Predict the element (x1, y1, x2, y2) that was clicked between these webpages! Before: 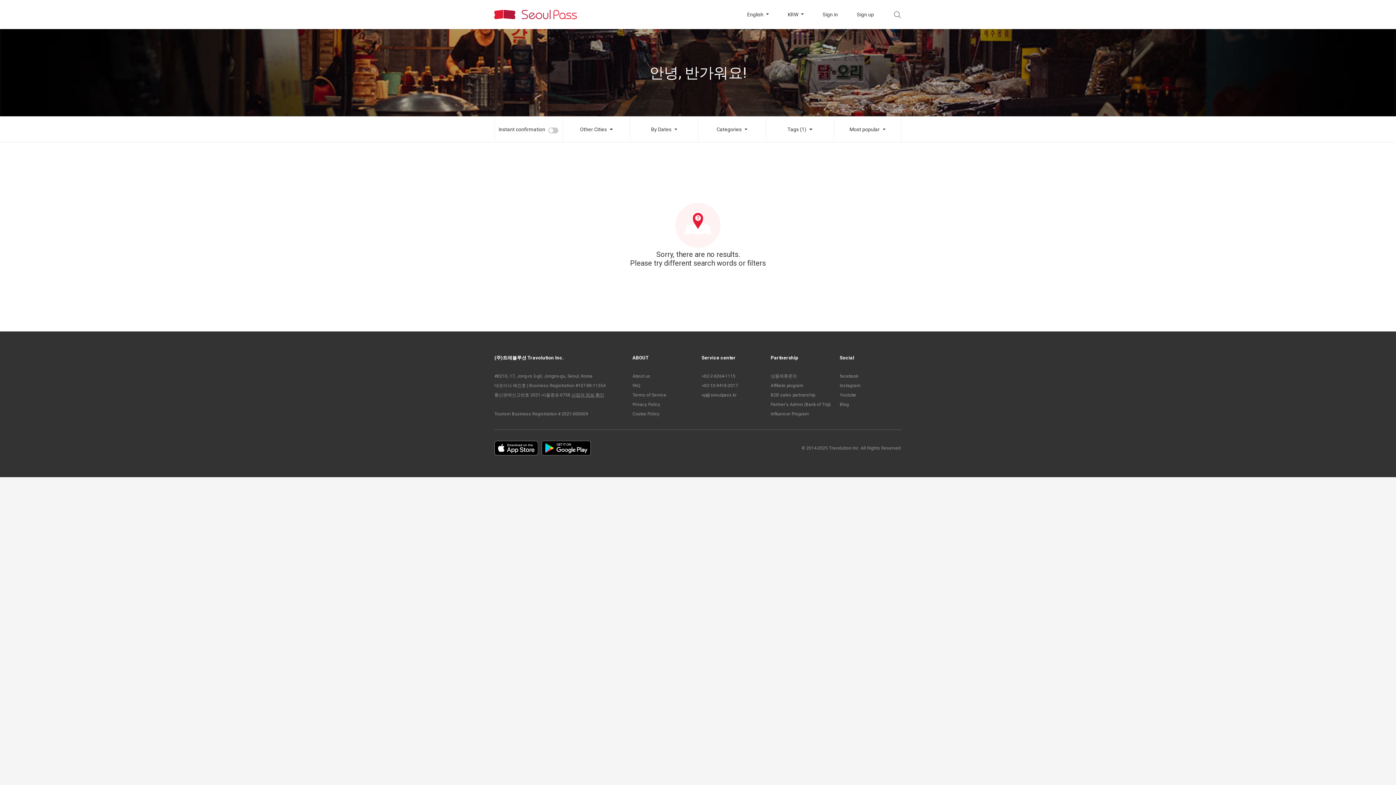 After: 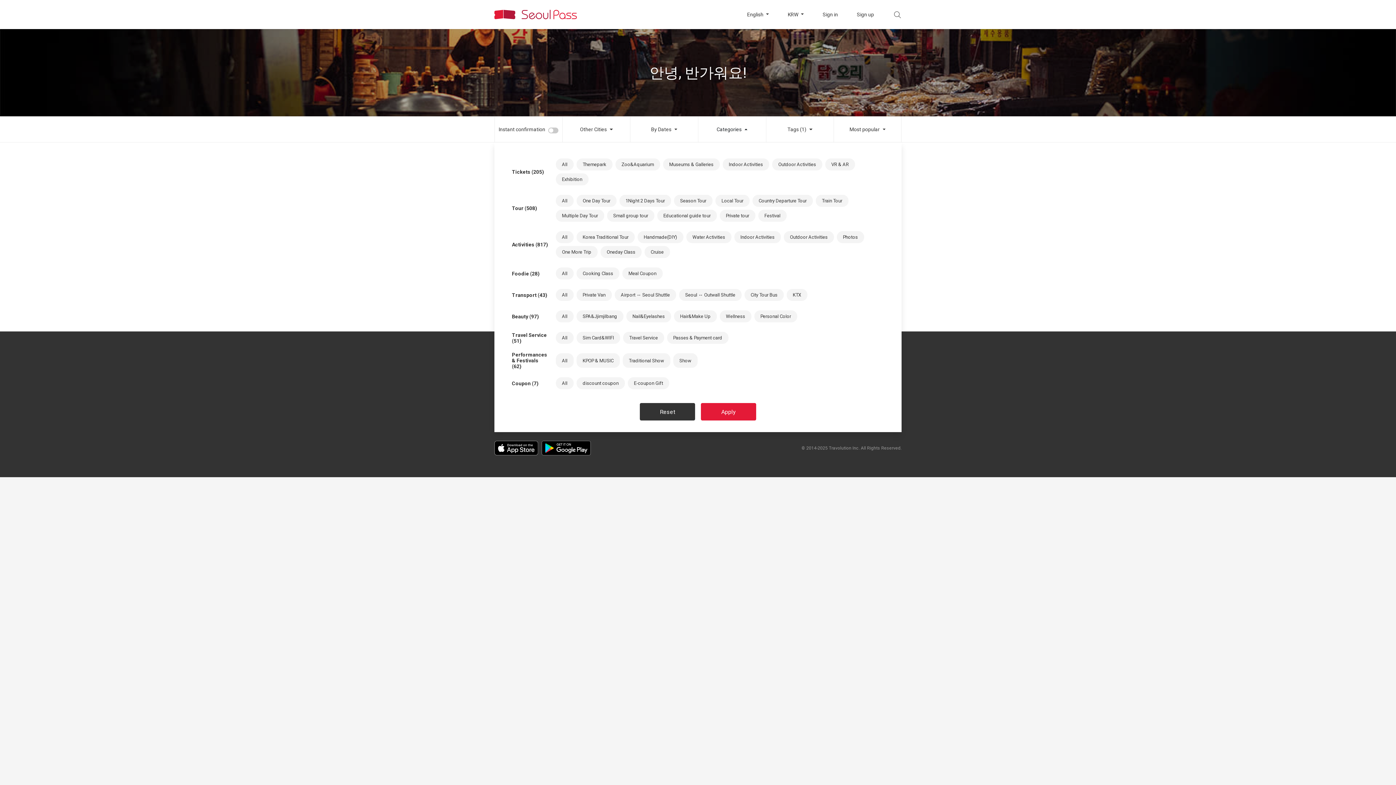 Action: label: Categories bbox: (698, 116, 766, 142)